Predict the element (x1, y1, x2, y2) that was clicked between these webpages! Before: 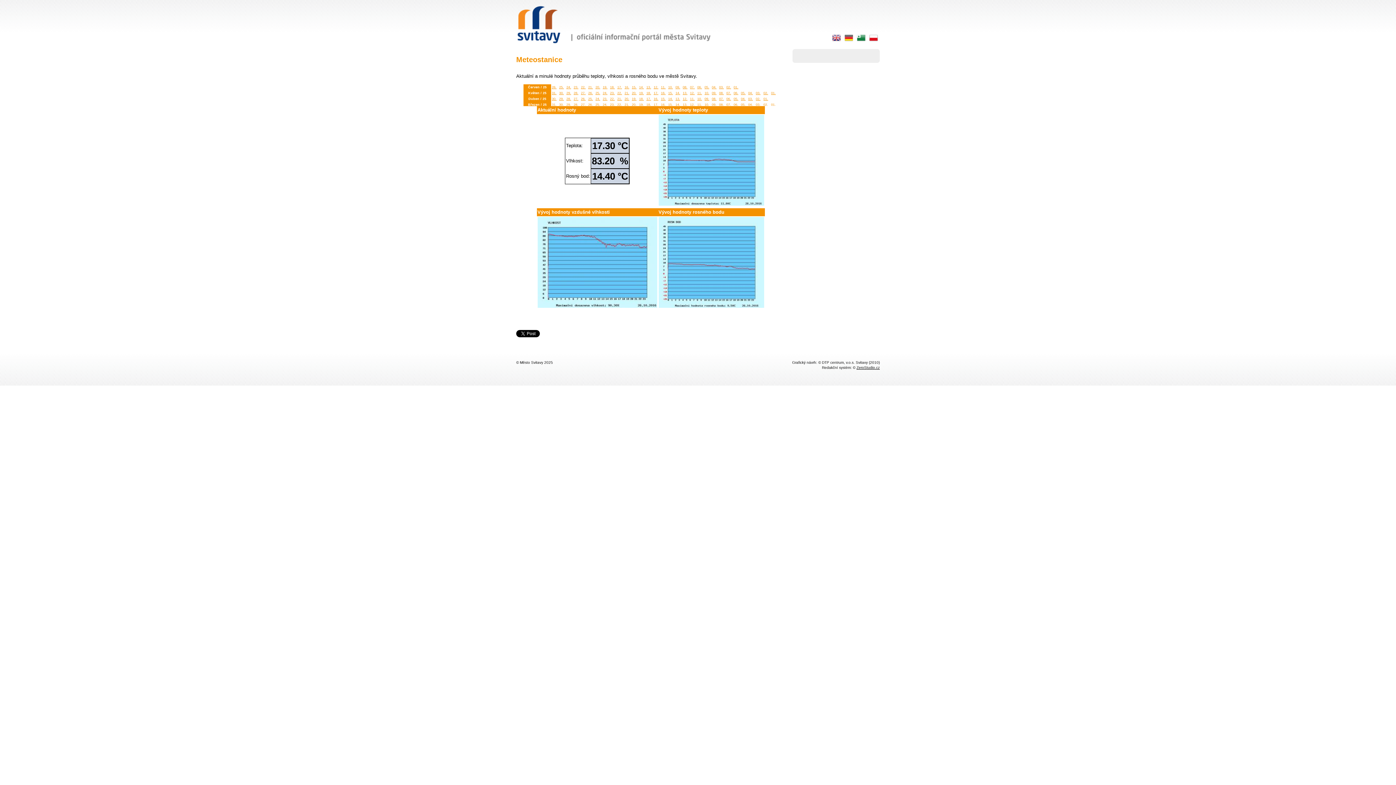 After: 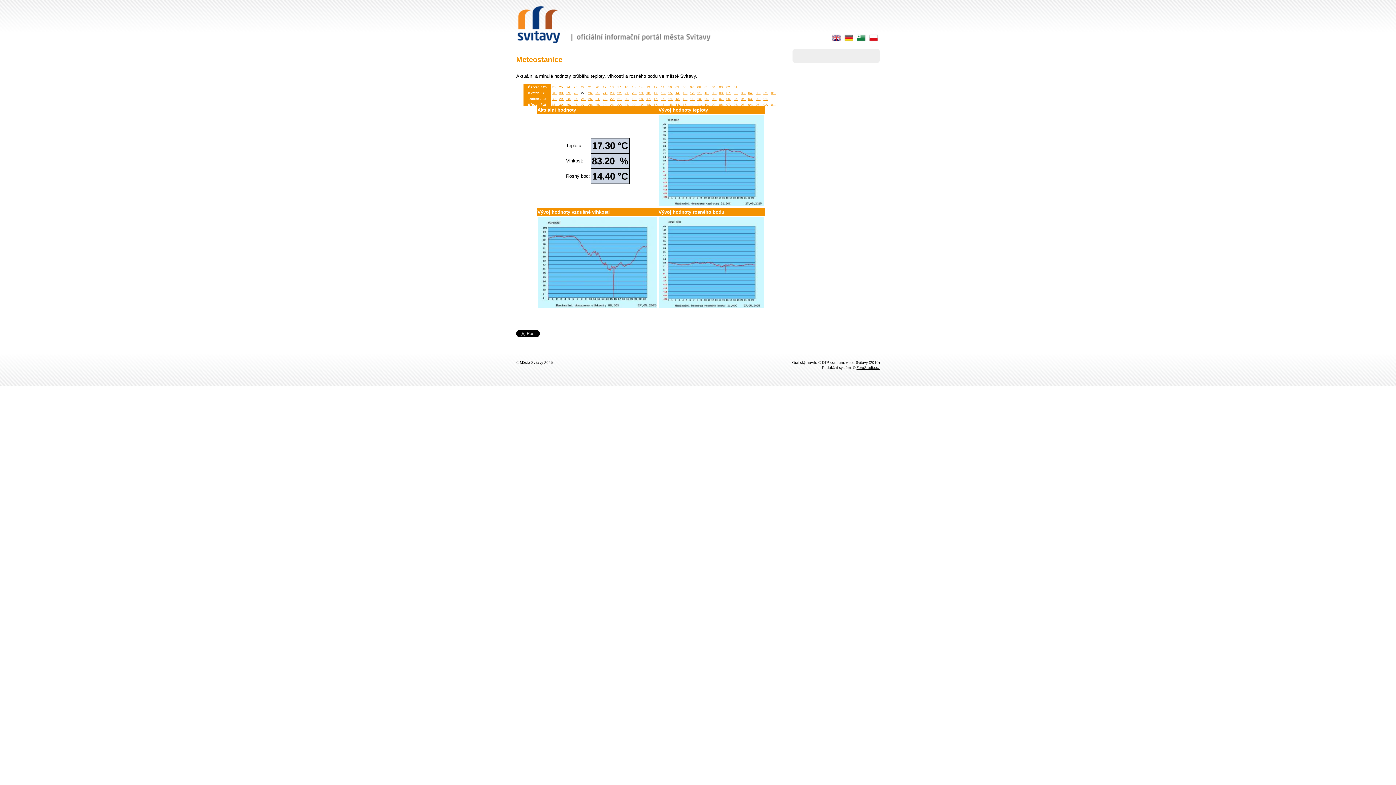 Action: label: 27. bbox: (581, 91, 585, 94)